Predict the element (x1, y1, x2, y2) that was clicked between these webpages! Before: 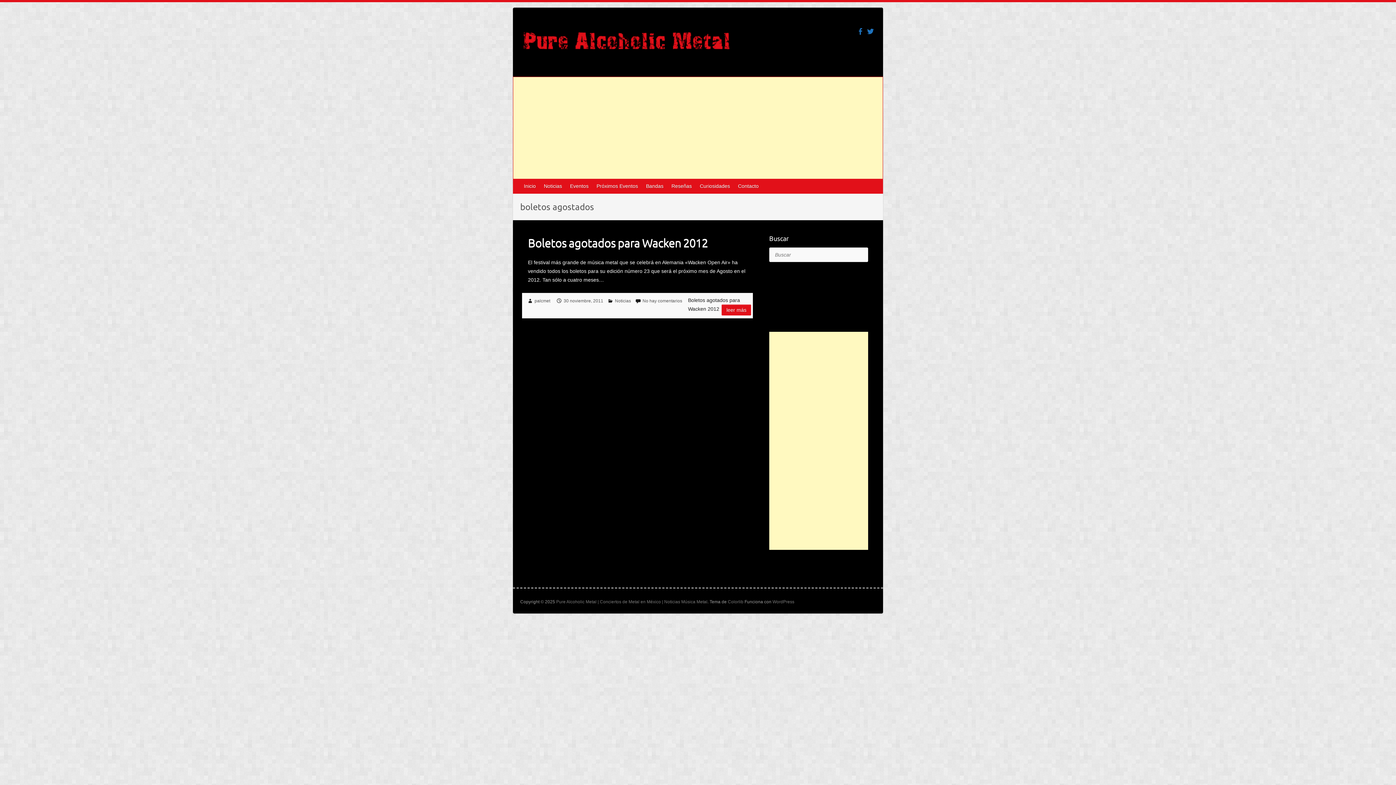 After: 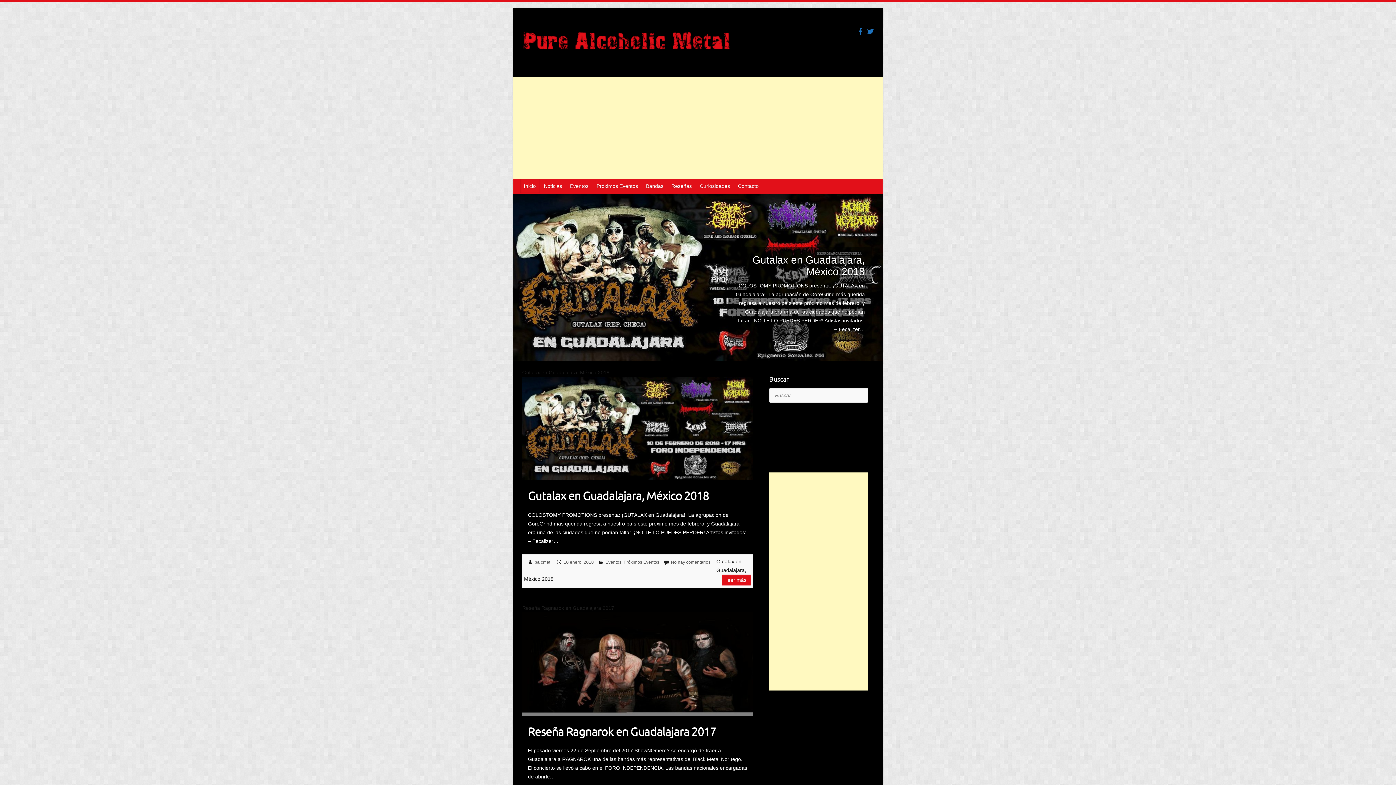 Action: bbox: (520, 24, 733, 64)